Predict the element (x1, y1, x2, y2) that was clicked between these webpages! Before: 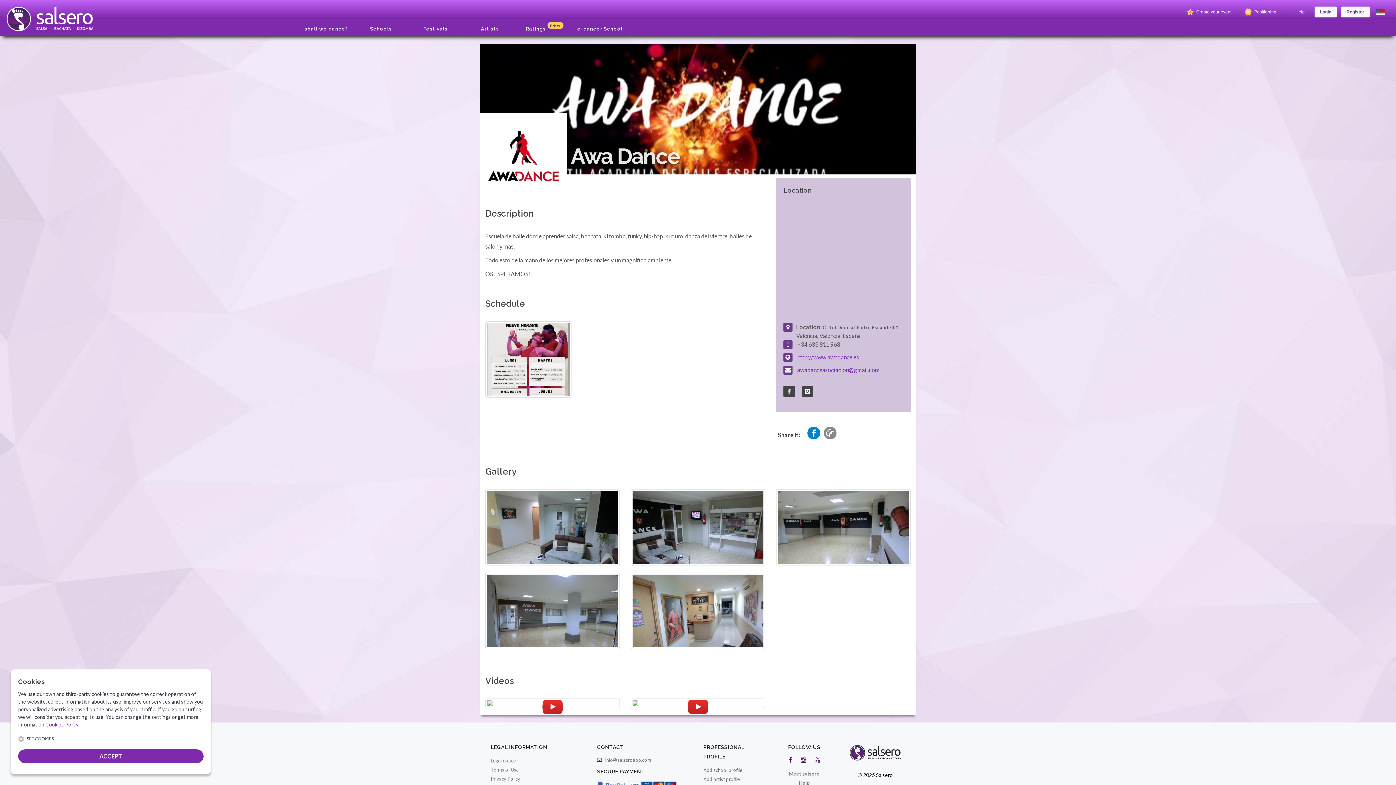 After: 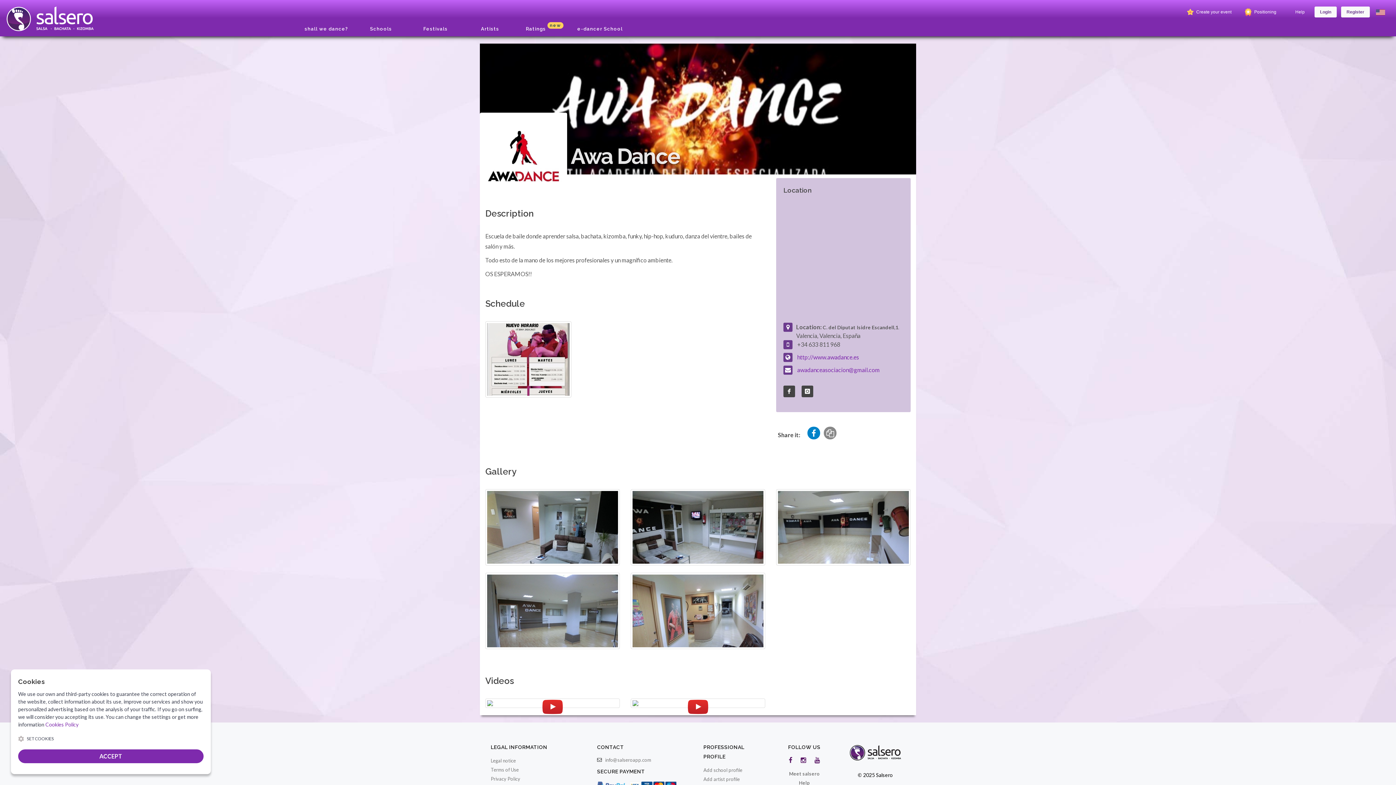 Action: bbox: (824, 426, 836, 439)